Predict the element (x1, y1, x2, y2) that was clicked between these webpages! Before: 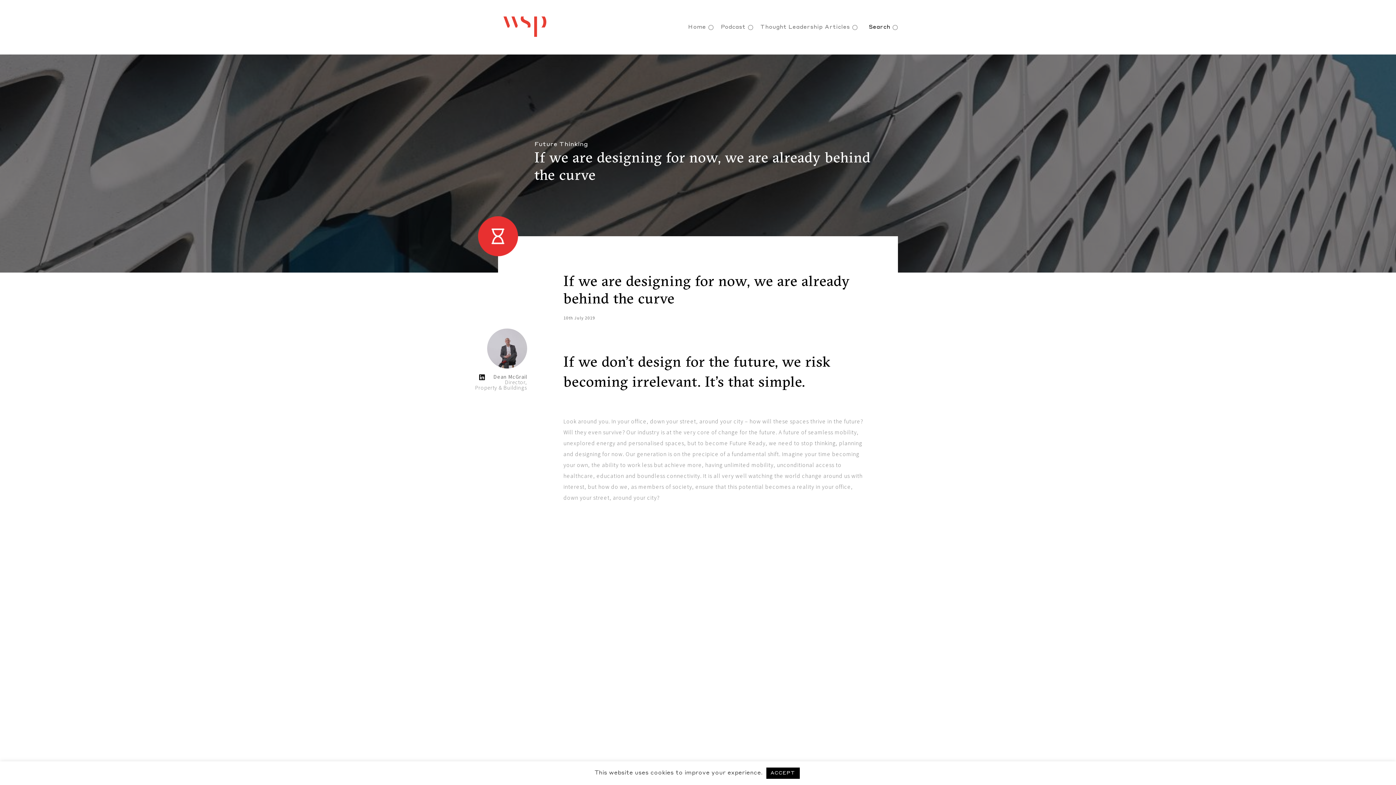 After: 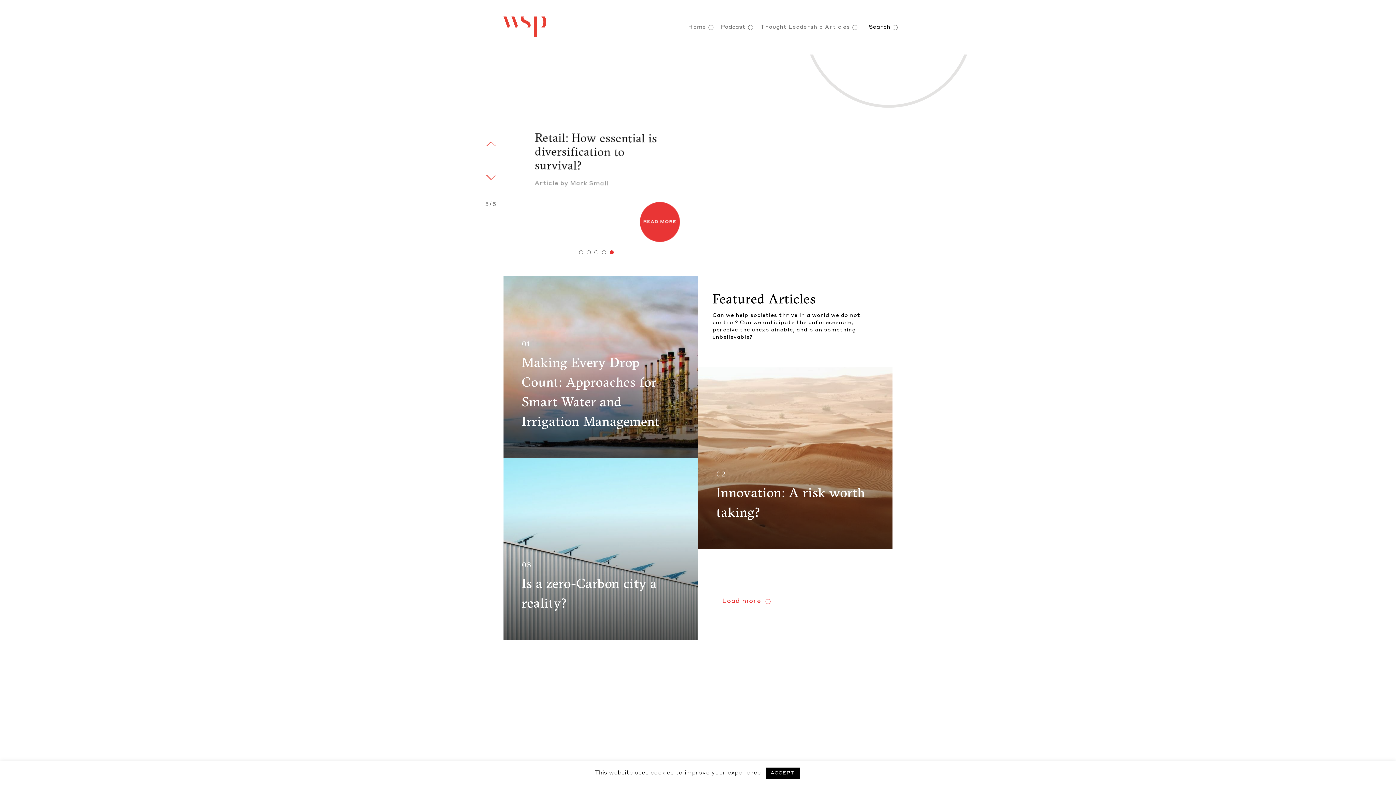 Action: bbox: (503, 16, 569, 38)